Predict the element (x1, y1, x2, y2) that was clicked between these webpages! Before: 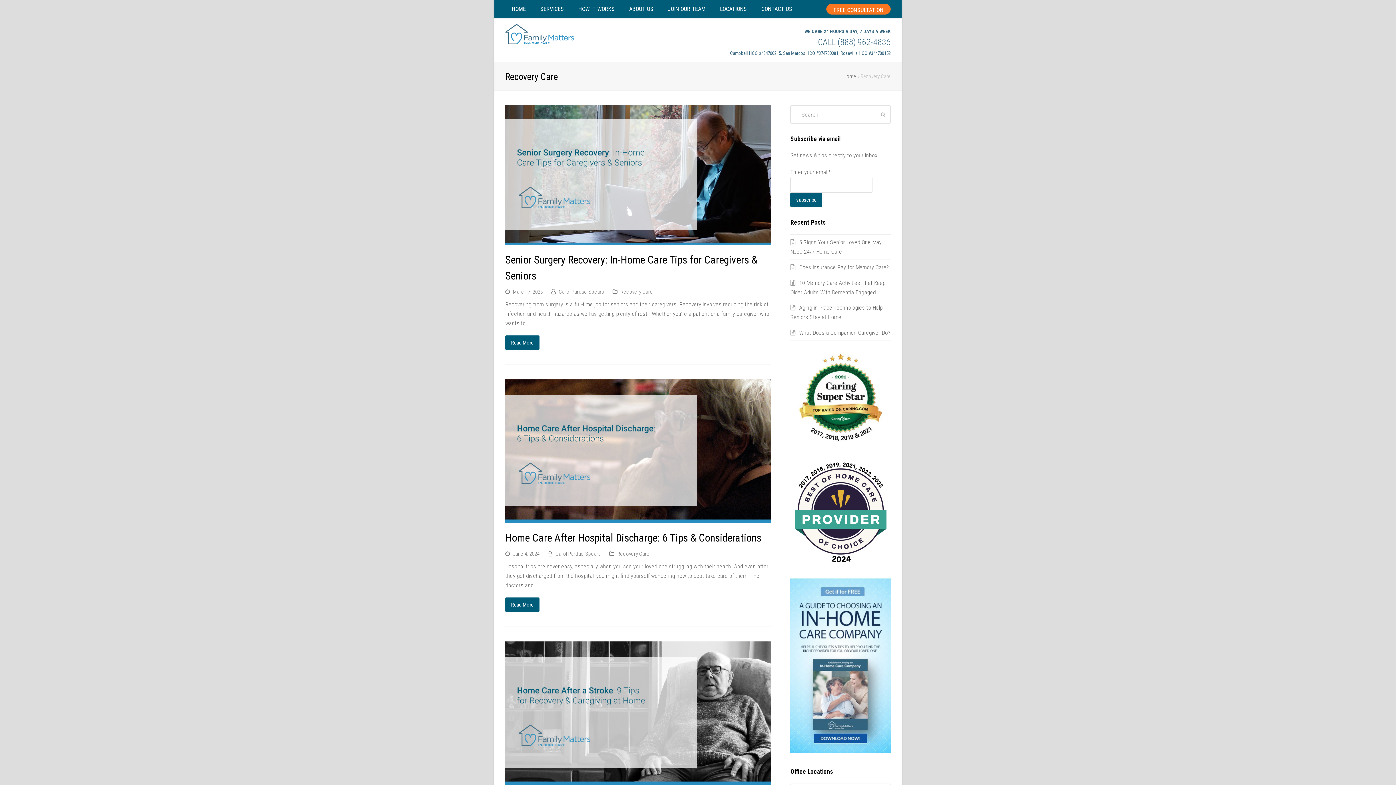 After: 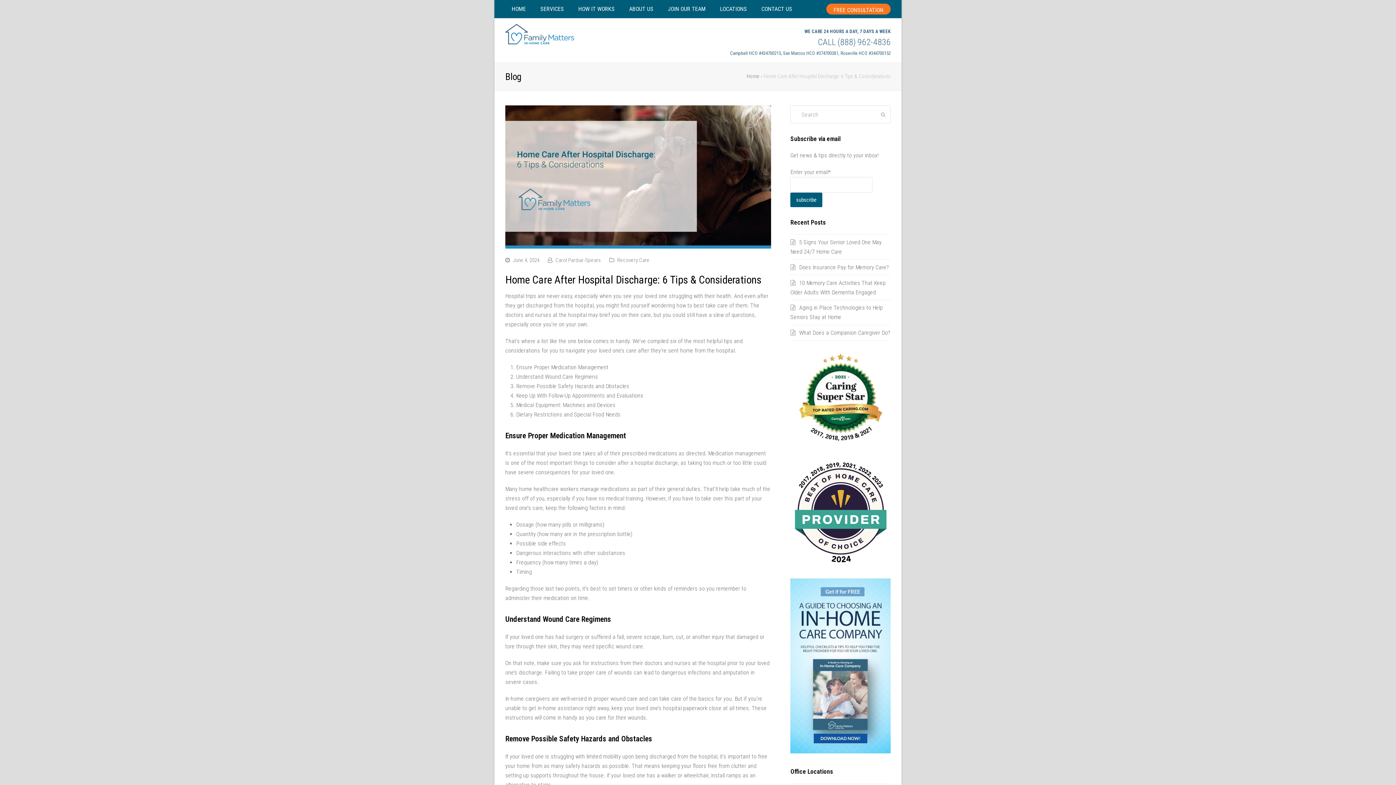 Action: label: Home Care After Hospital Discharge: 6 Tips & Considerations bbox: (505, 531, 761, 544)